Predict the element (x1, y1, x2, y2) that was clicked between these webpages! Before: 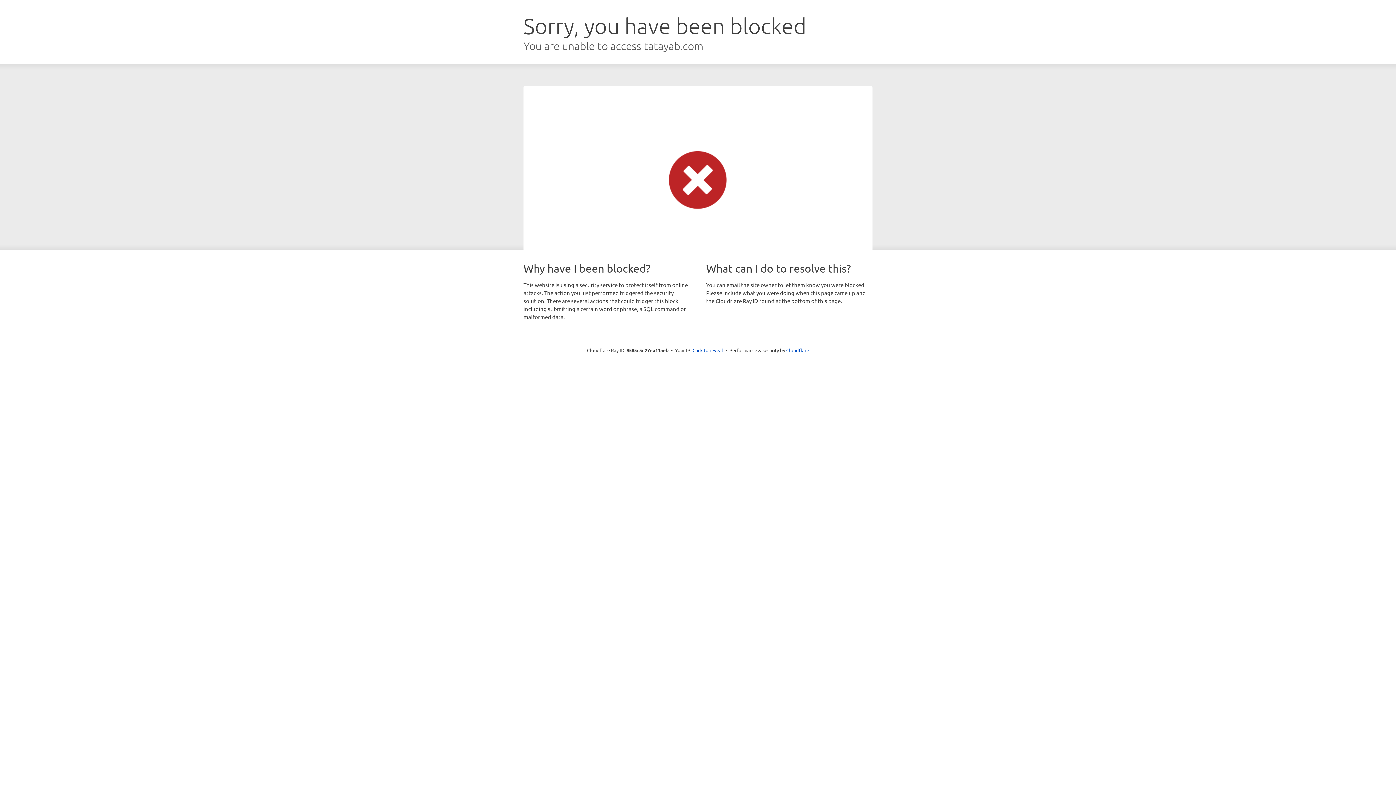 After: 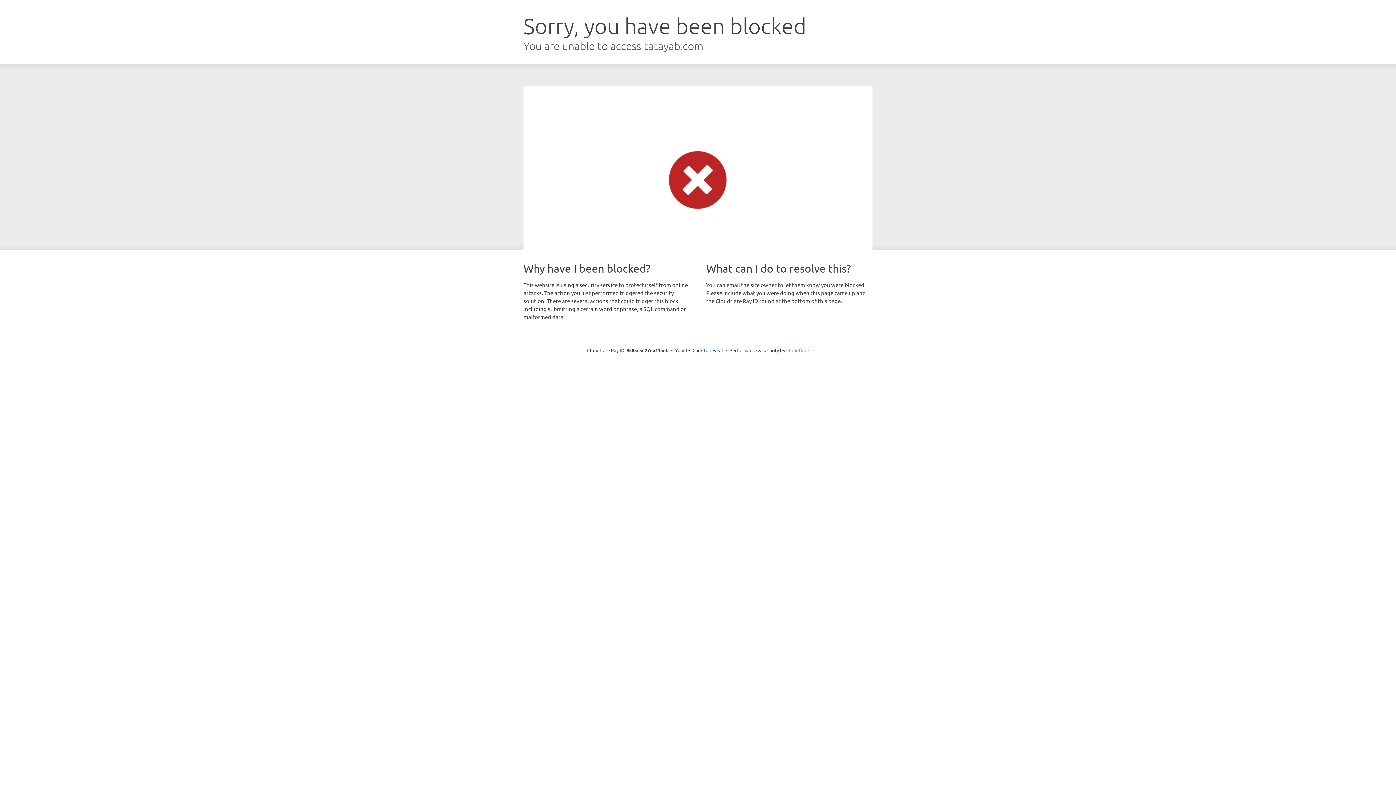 Action: label: Cloudflare bbox: (786, 347, 809, 353)